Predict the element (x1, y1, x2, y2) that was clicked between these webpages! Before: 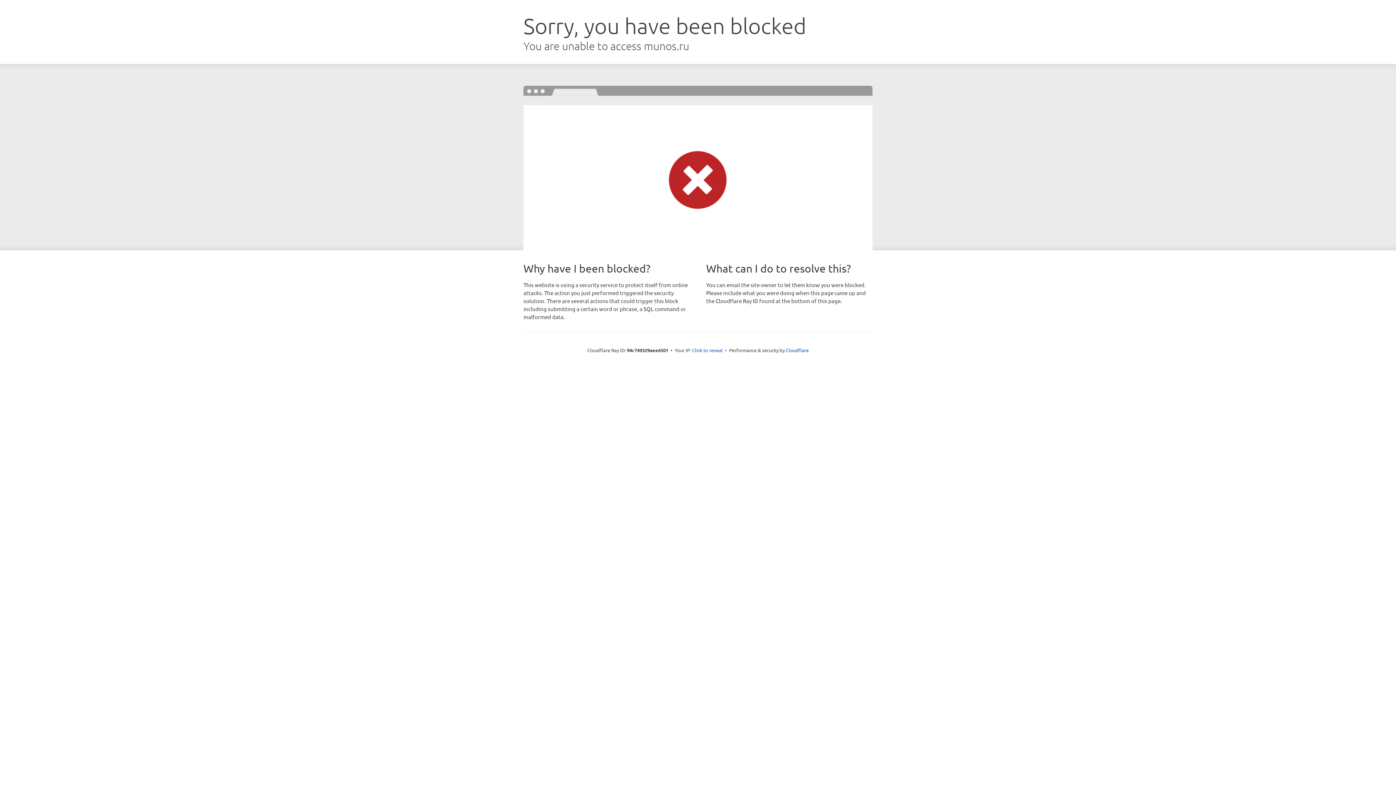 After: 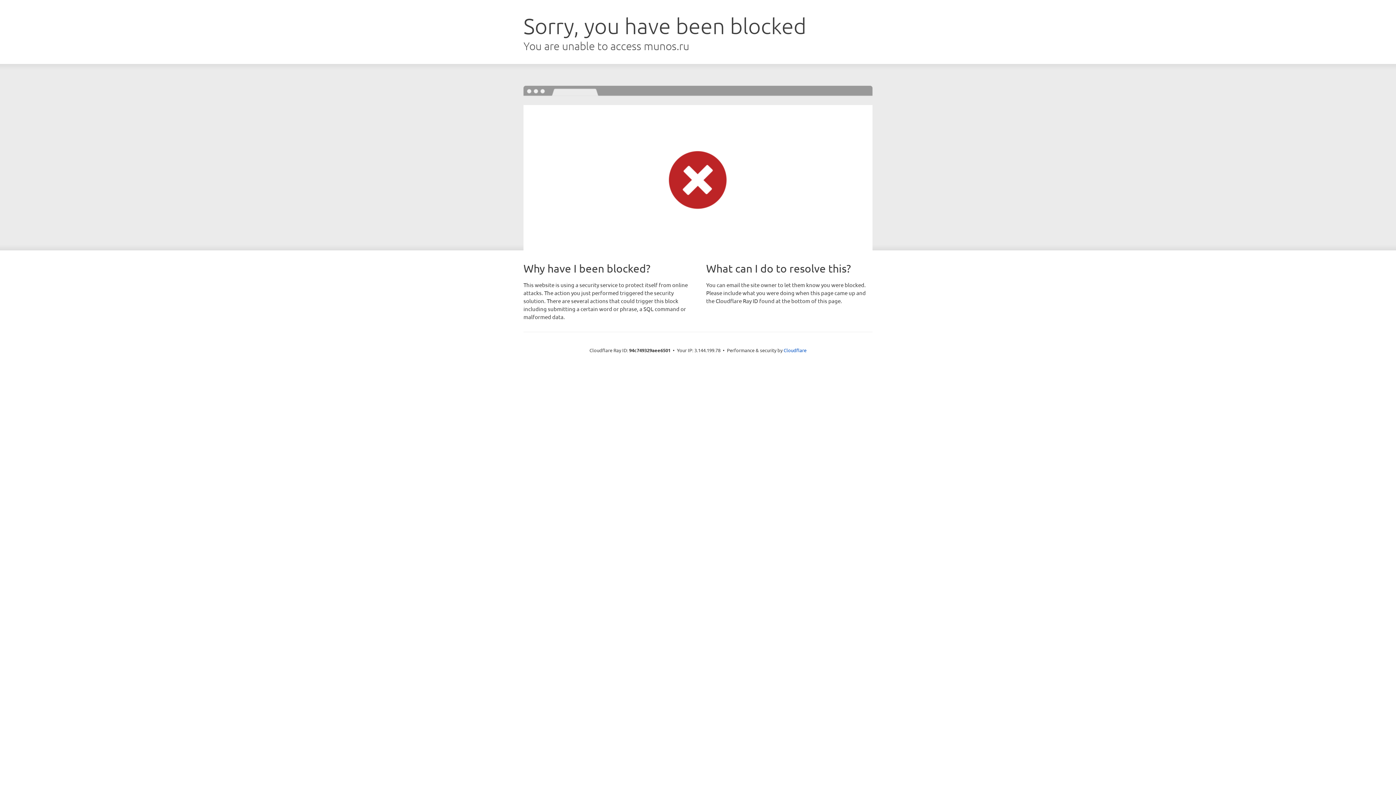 Action: label: Click to reveal bbox: (692, 346, 722, 353)